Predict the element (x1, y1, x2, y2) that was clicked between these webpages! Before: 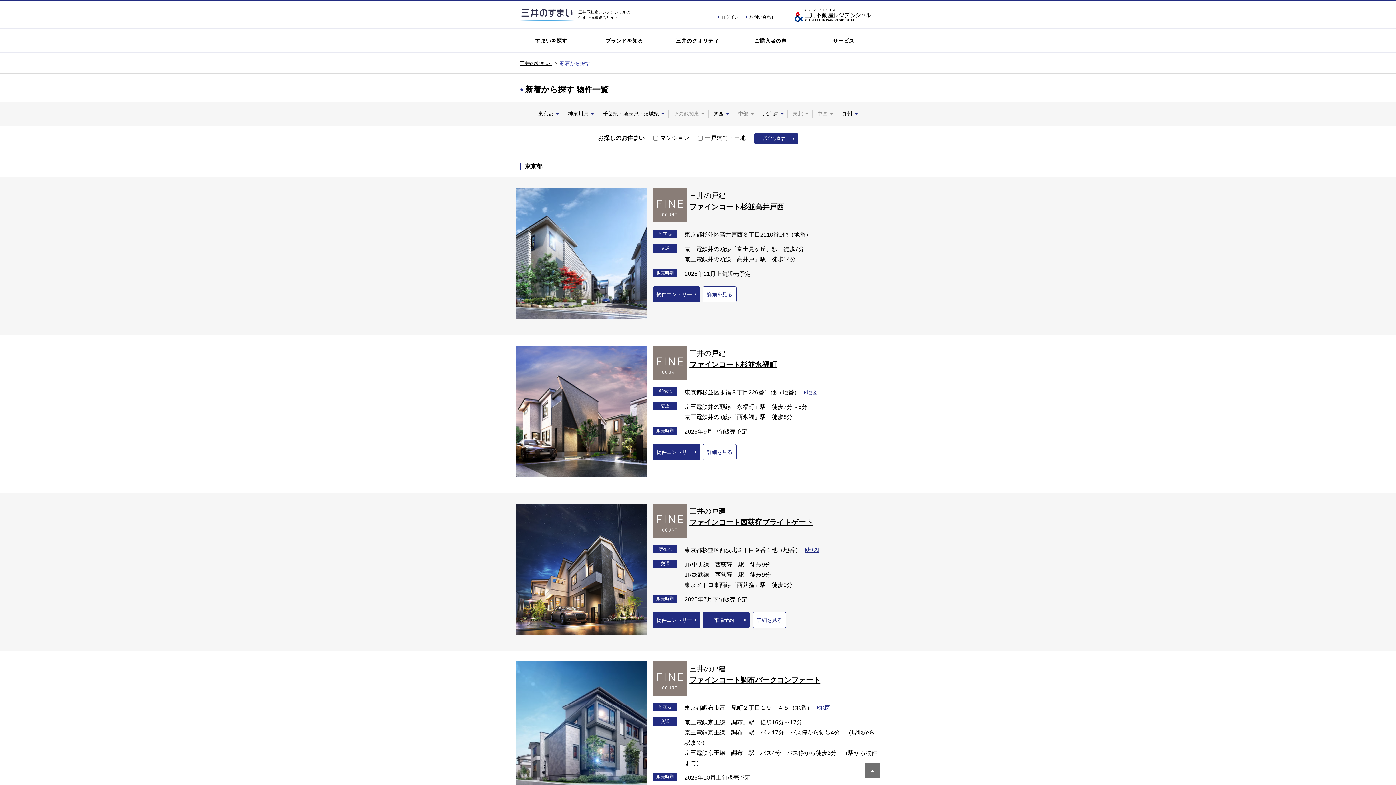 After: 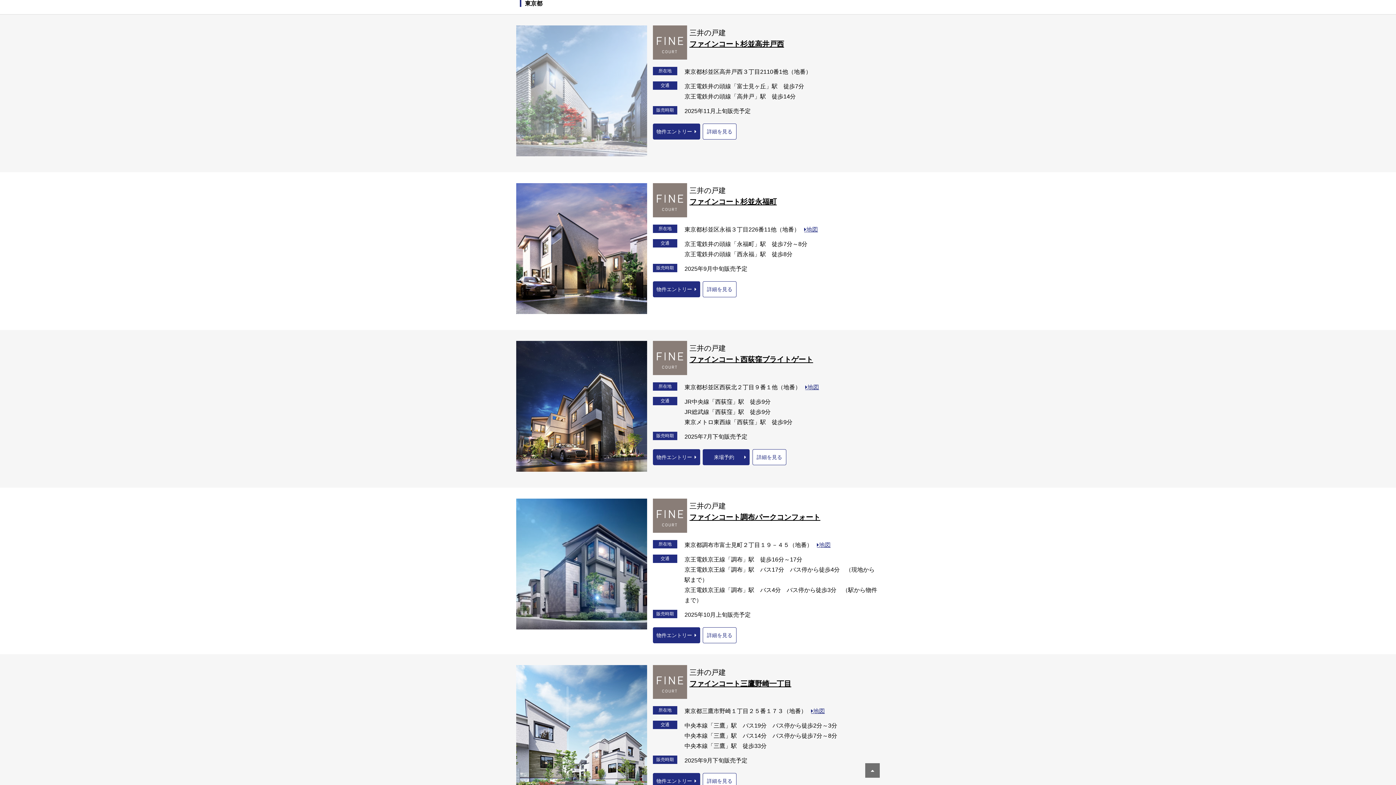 Action: bbox: (538, 110, 559, 116) label: 東京都